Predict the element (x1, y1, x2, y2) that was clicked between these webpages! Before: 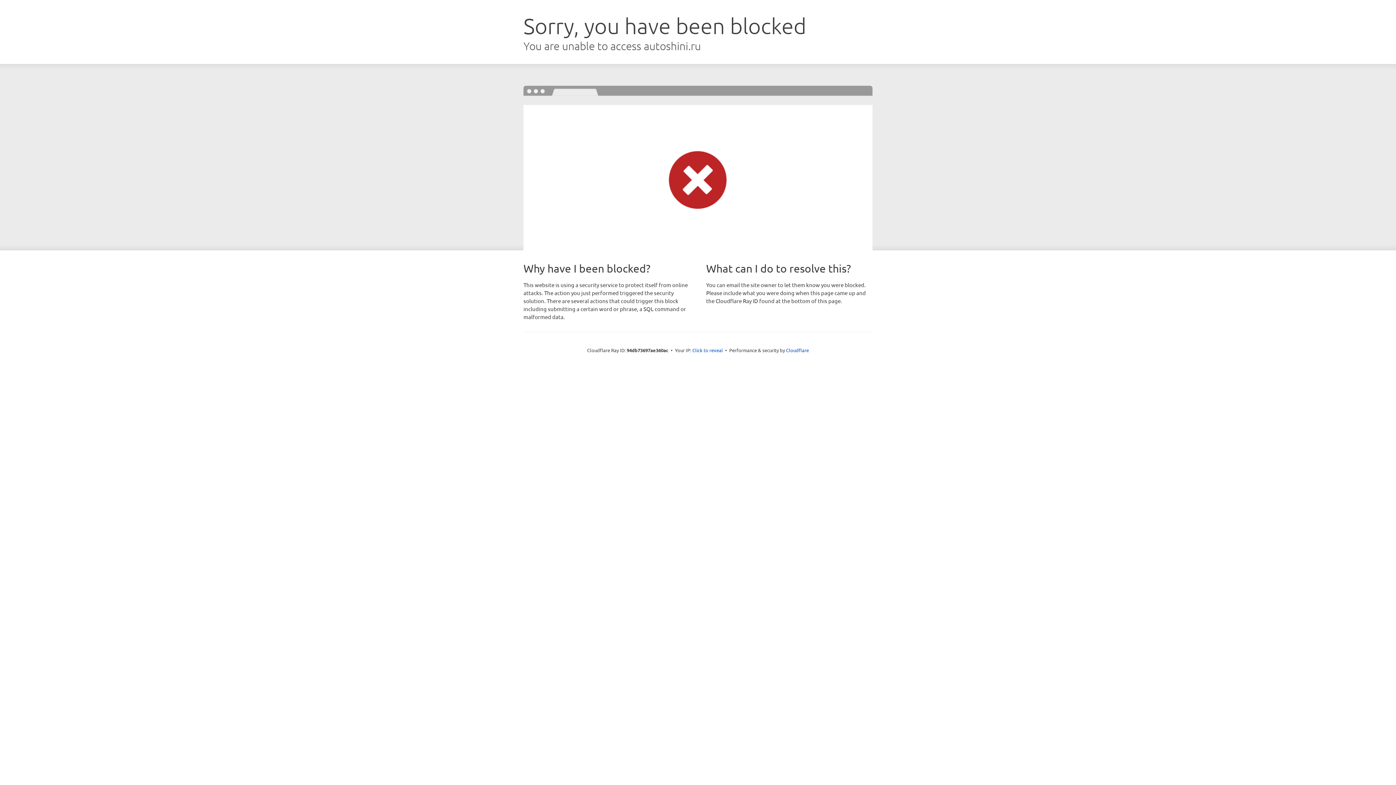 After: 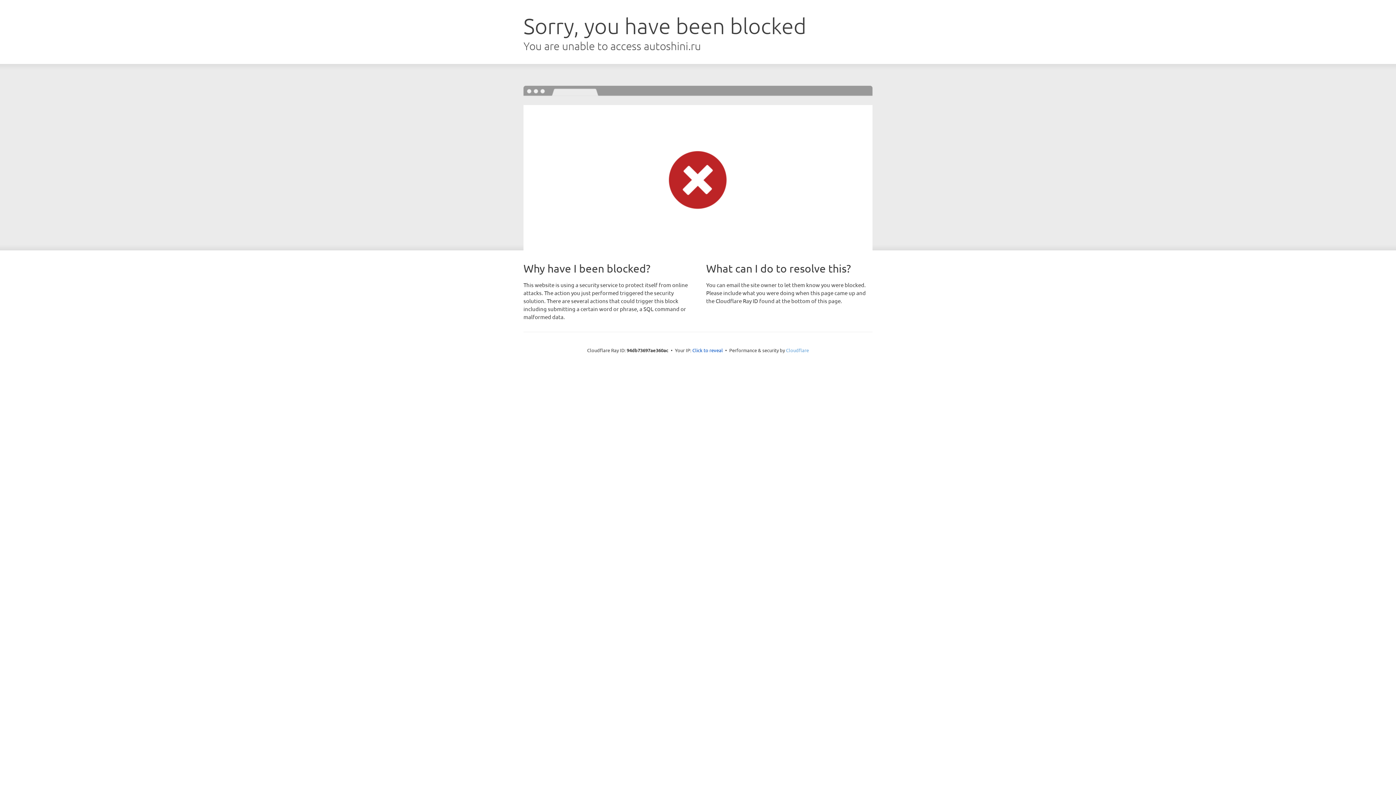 Action: bbox: (786, 347, 809, 353) label: Cloudflare